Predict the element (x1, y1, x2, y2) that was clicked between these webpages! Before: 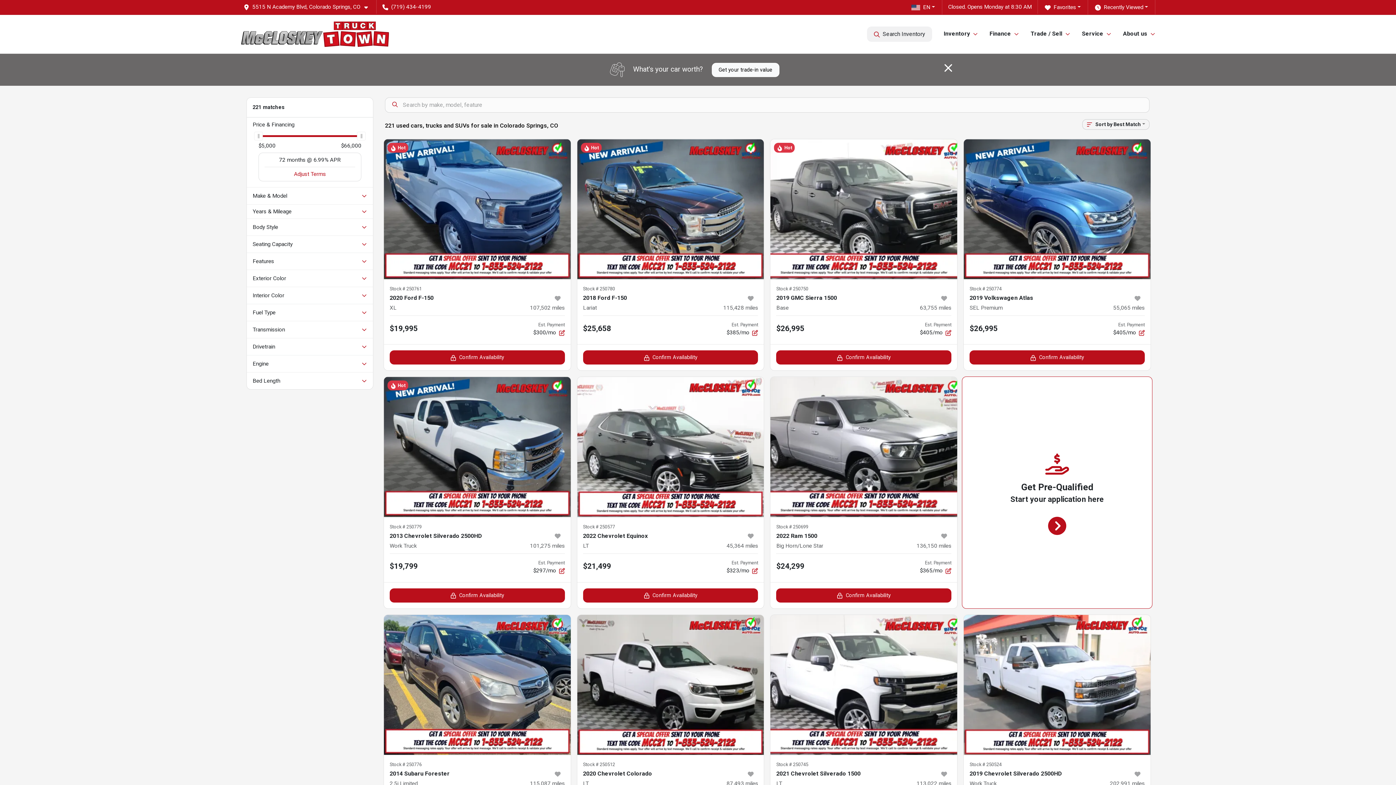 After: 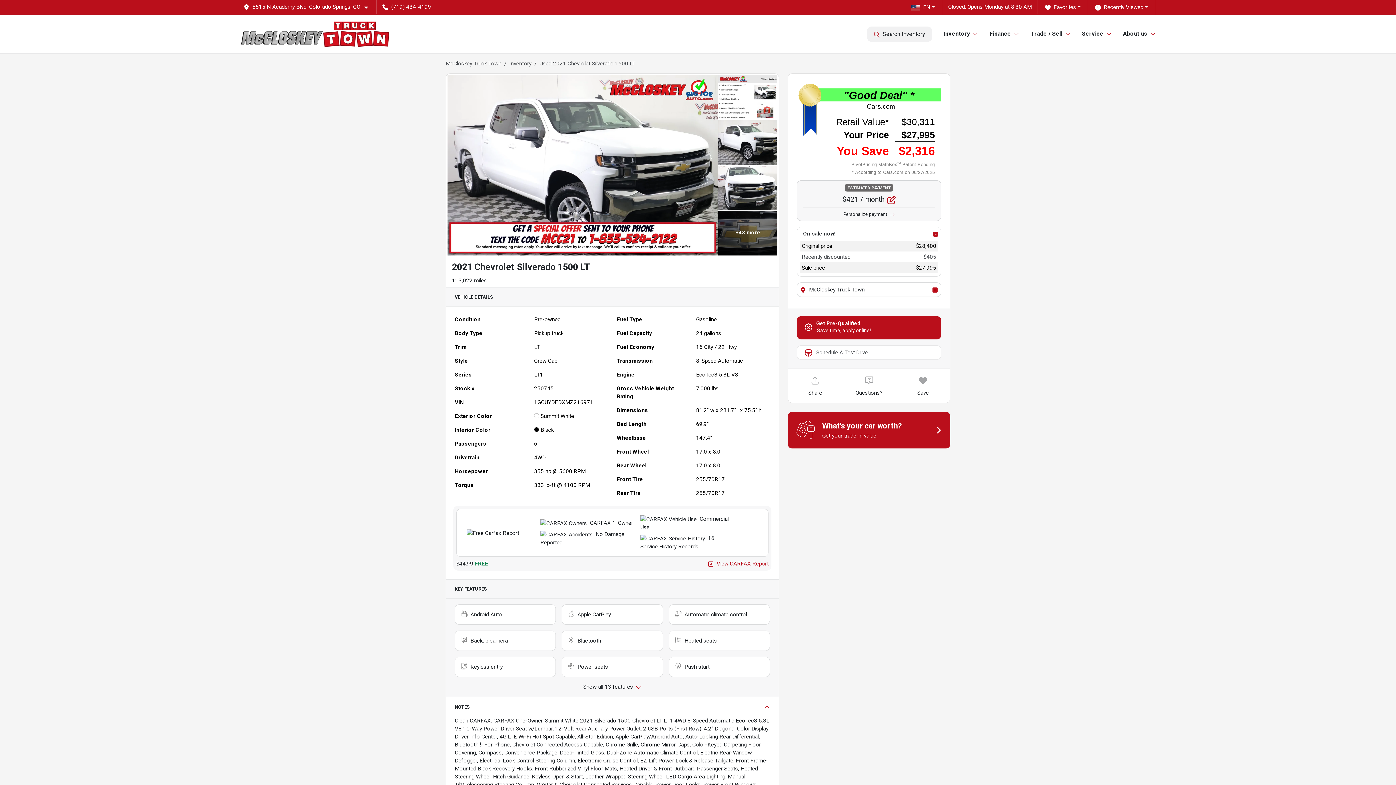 Action: bbox: (770, 615, 957, 755)